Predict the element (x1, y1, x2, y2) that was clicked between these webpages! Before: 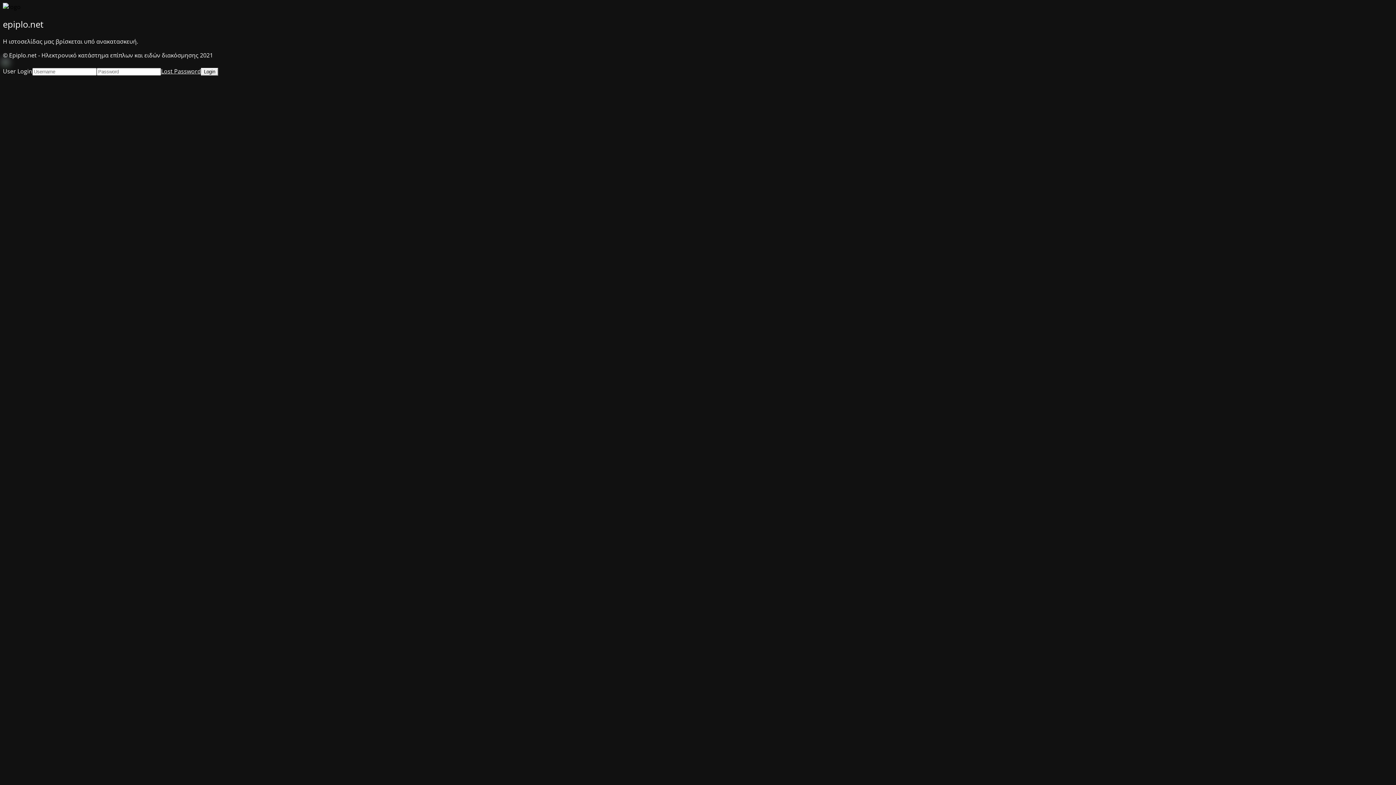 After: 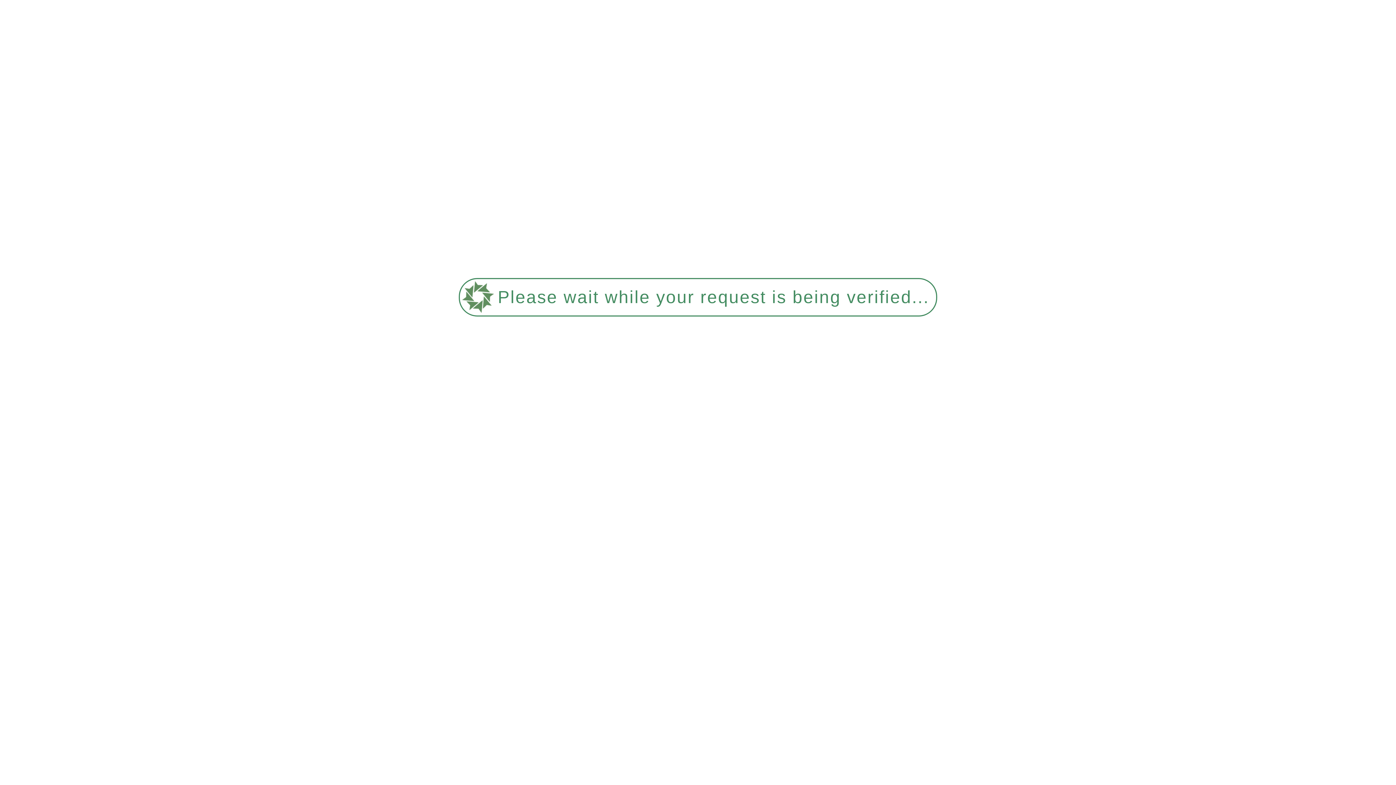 Action: bbox: (161, 67, 201, 75) label: Lost Password